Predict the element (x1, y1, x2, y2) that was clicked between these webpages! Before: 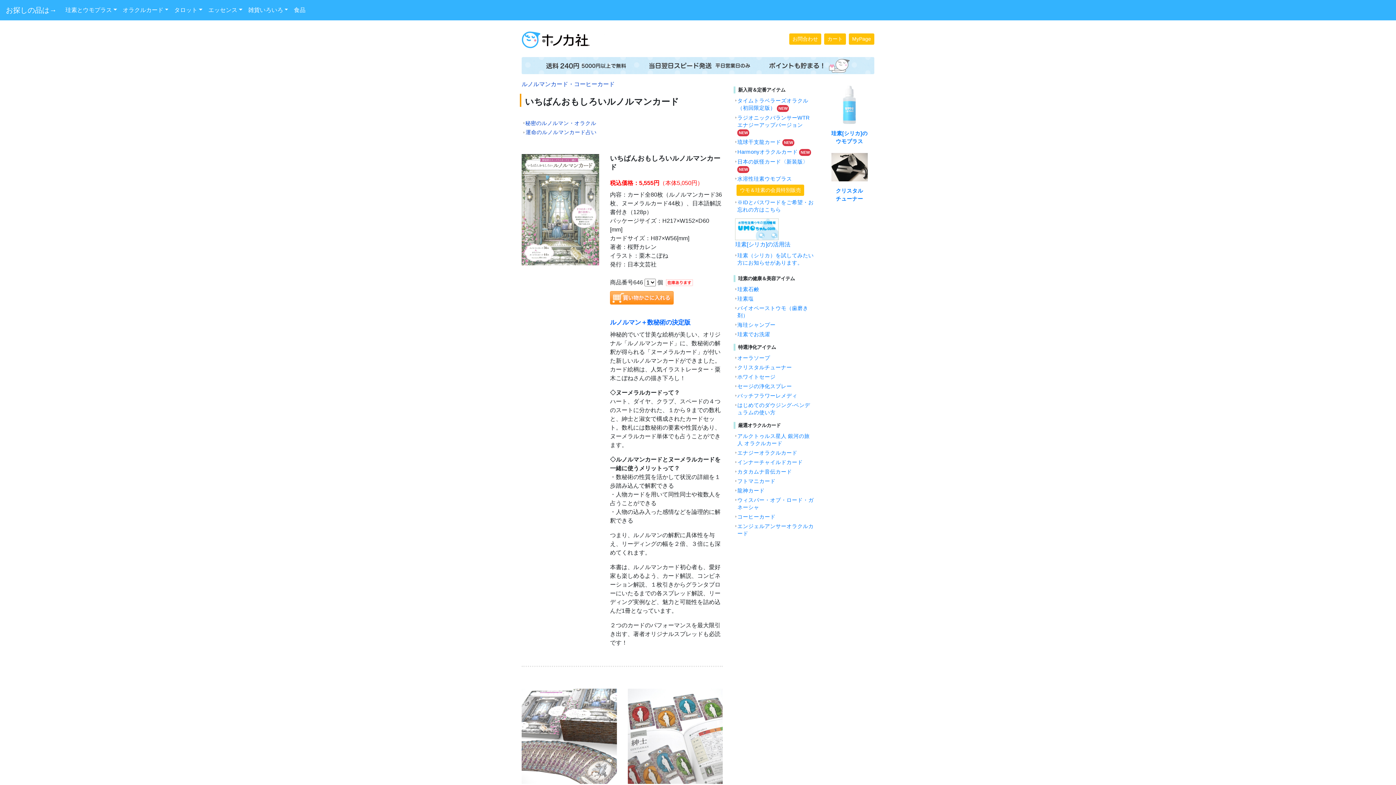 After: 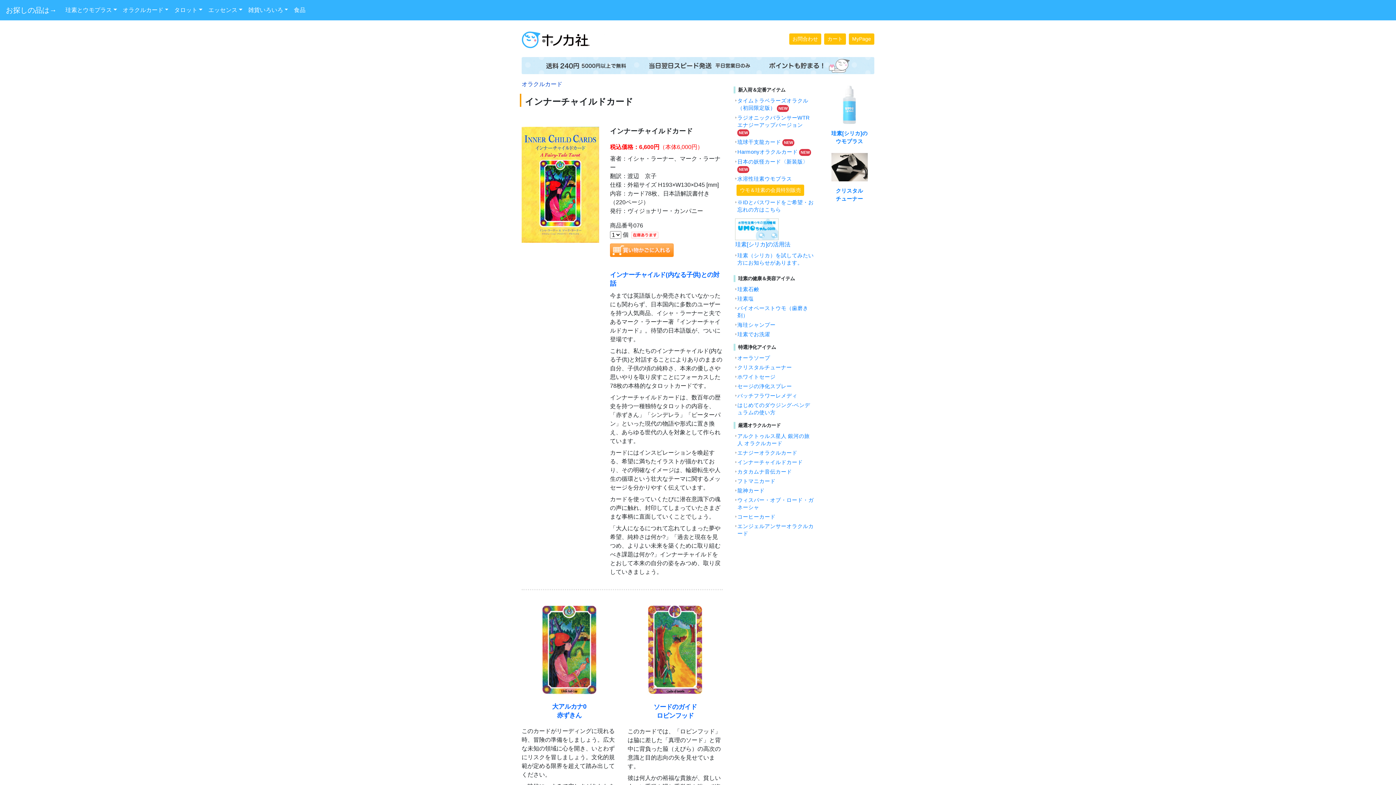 Action: bbox: (737, 459, 803, 465) label: インナーチャイルドカード